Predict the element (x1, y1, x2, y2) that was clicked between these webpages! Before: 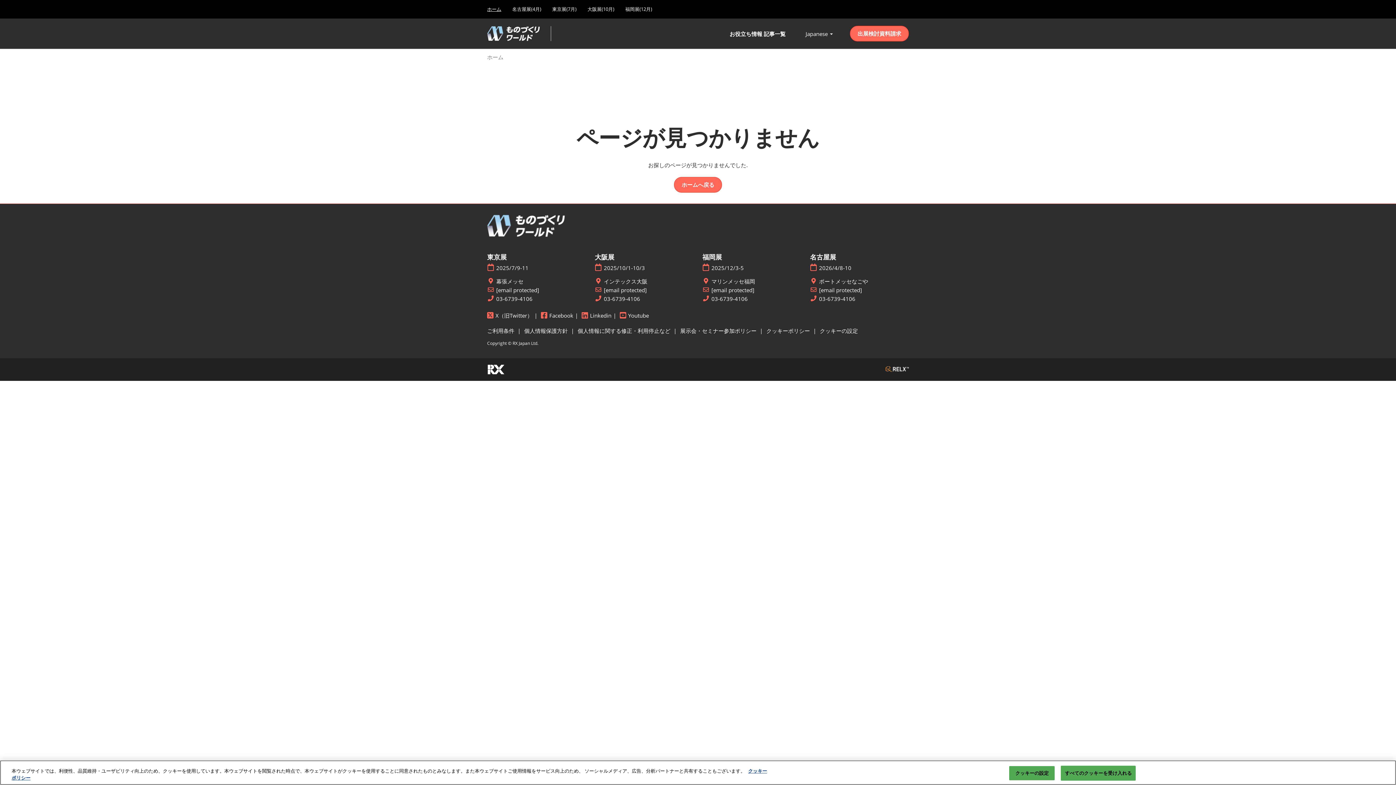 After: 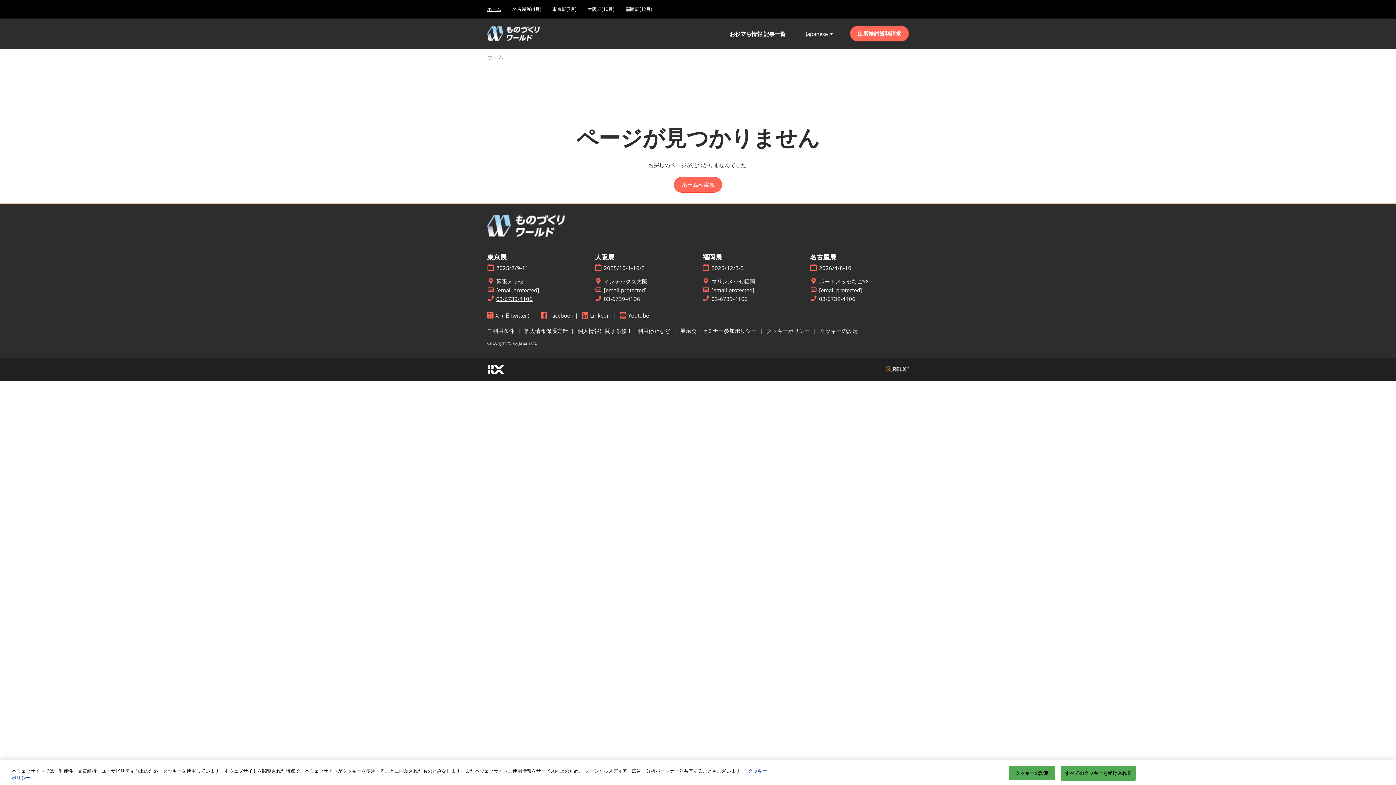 Action: label: 03-6739-4106 bbox: (496, 295, 532, 302)